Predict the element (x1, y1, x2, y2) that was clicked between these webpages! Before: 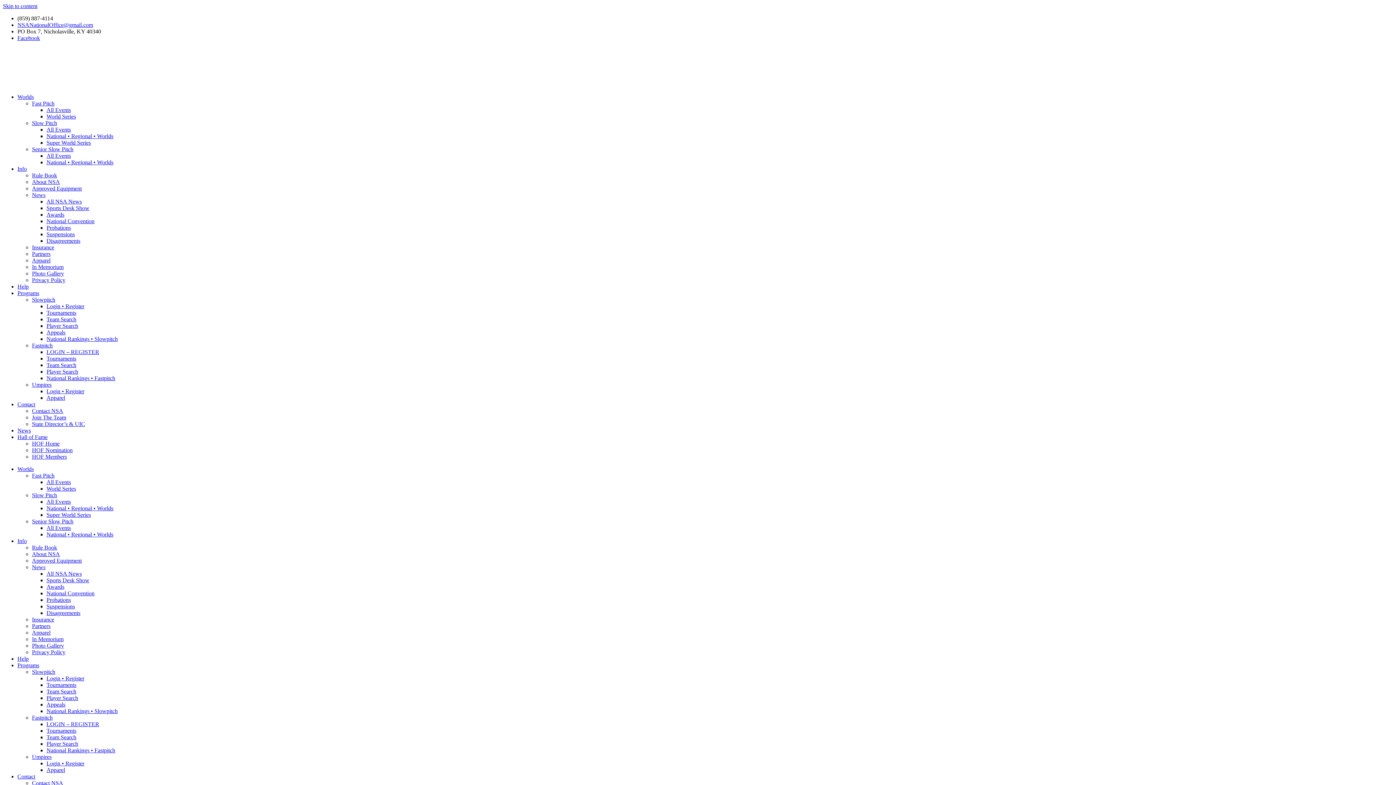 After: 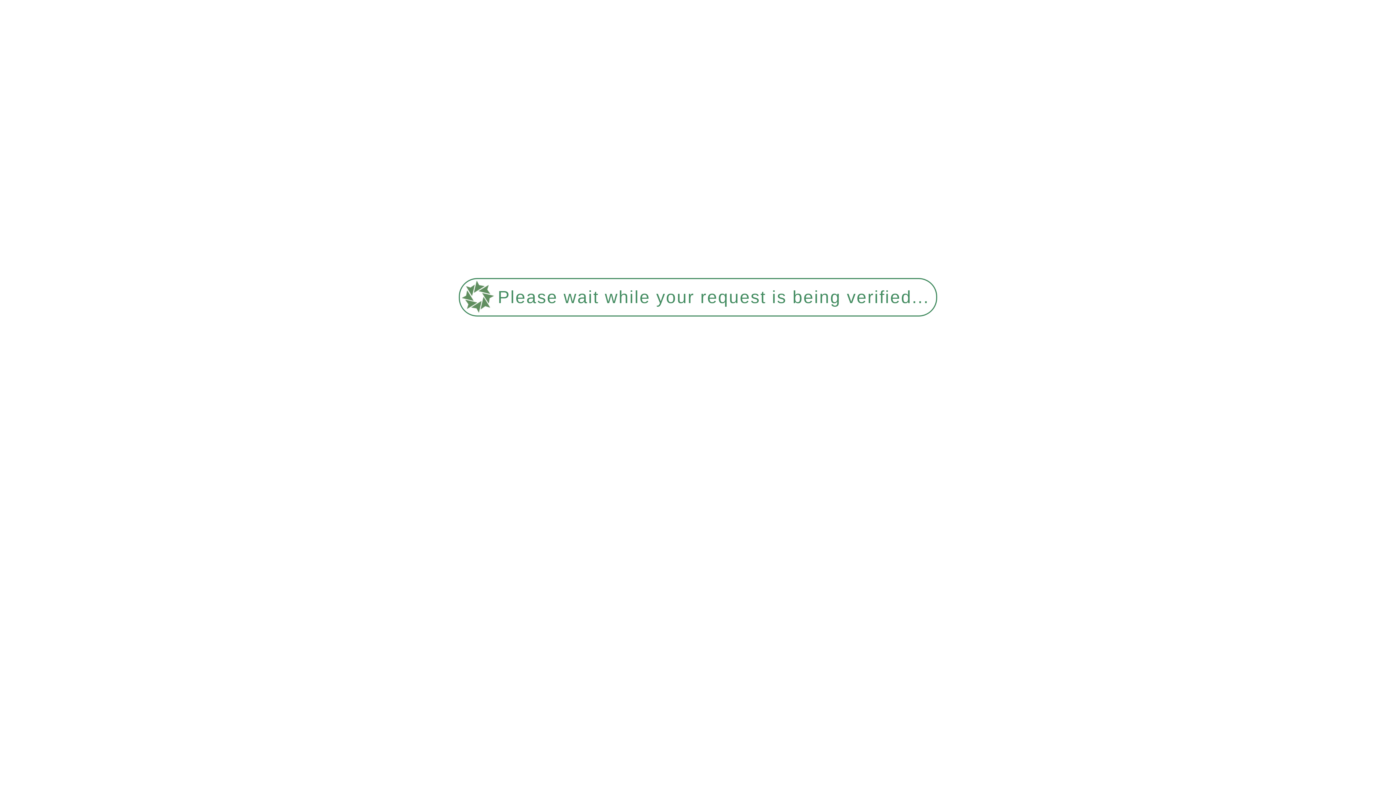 Action: label: HOF Members bbox: (32, 453, 66, 460)